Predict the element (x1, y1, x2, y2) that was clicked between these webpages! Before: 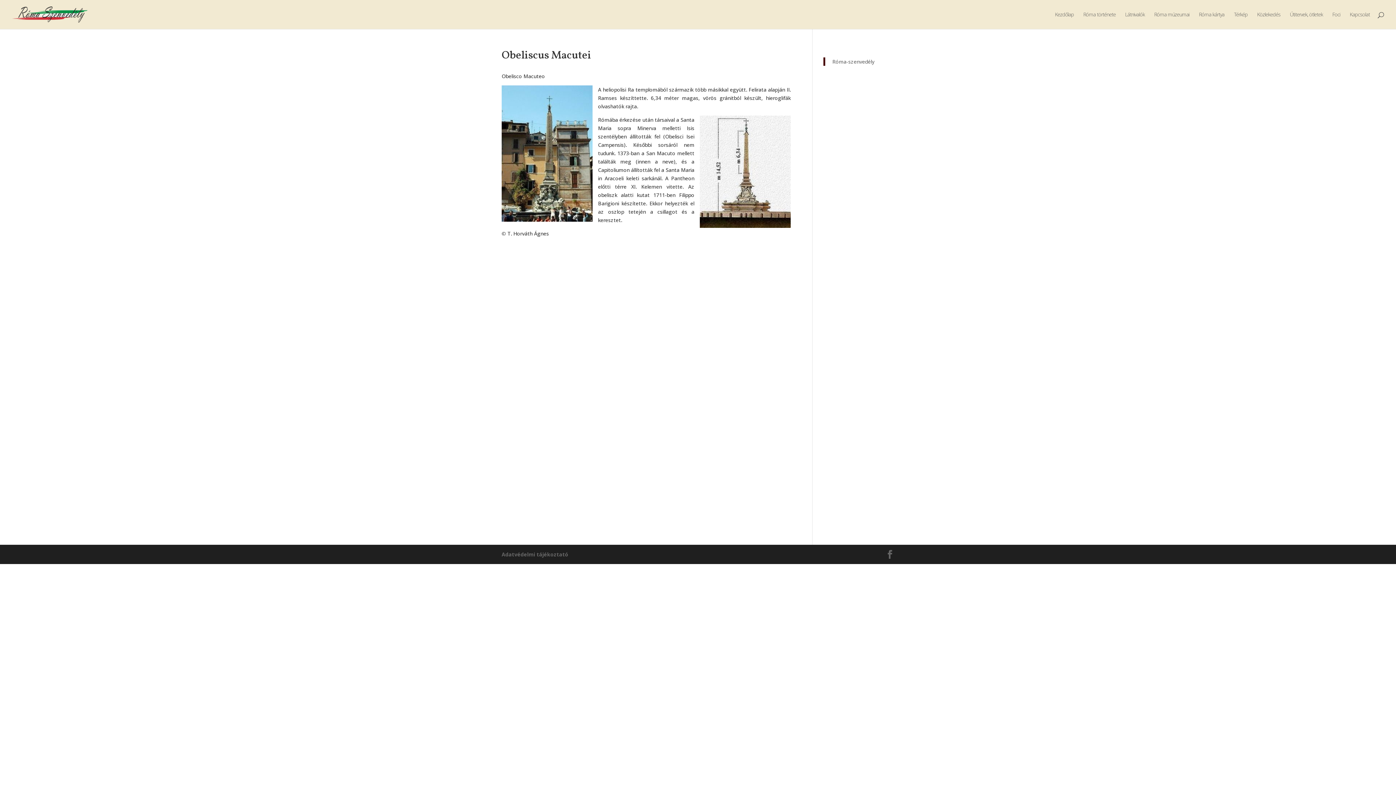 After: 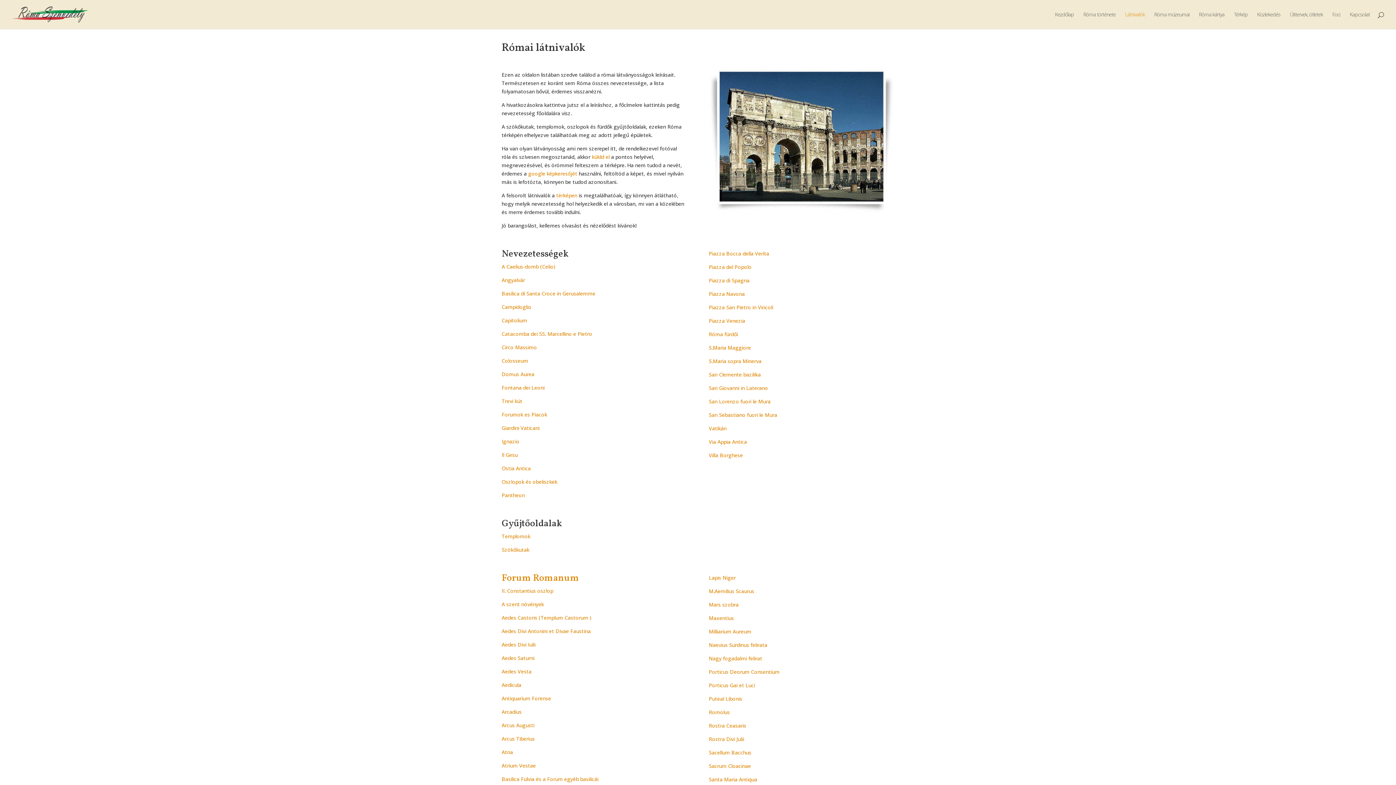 Action: label: Látnivalók bbox: (1125, 12, 1145, 29)